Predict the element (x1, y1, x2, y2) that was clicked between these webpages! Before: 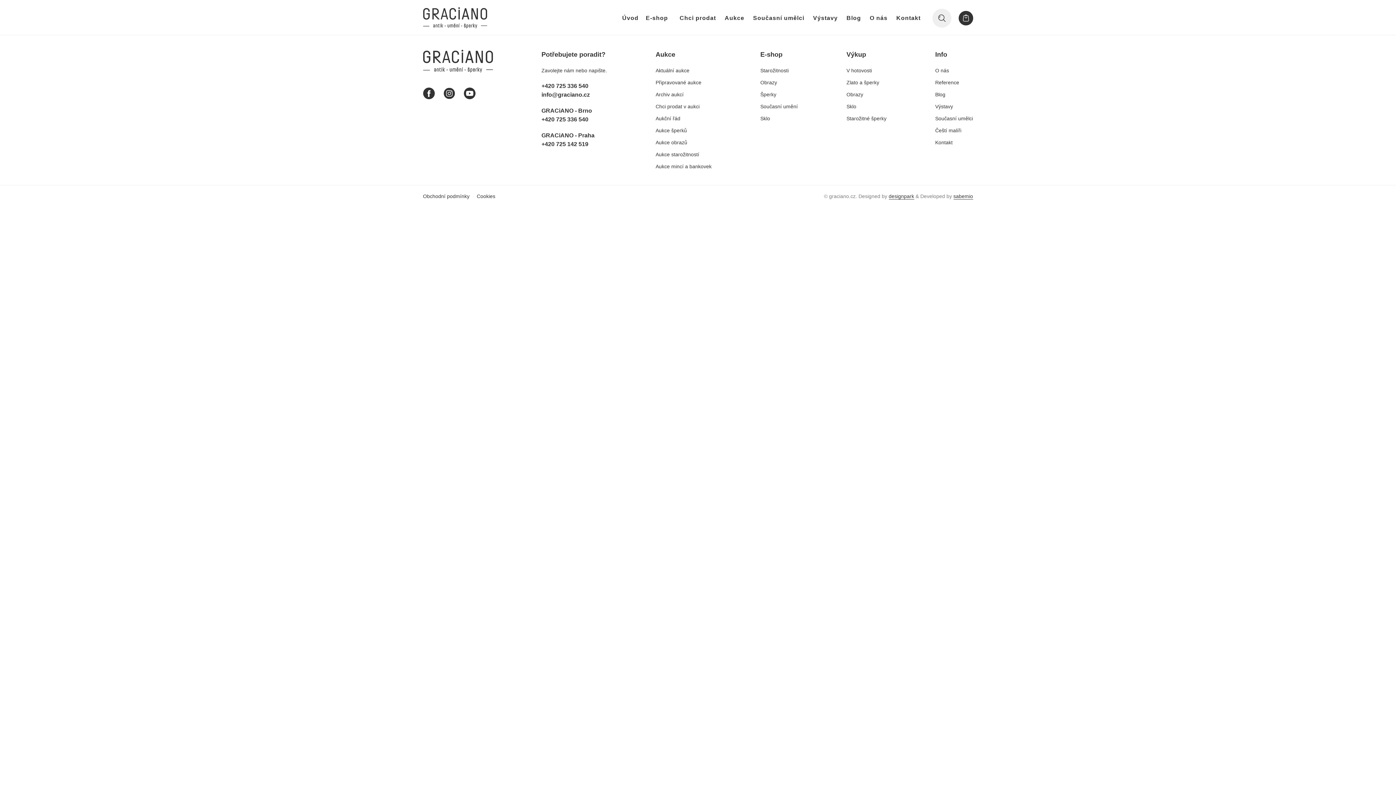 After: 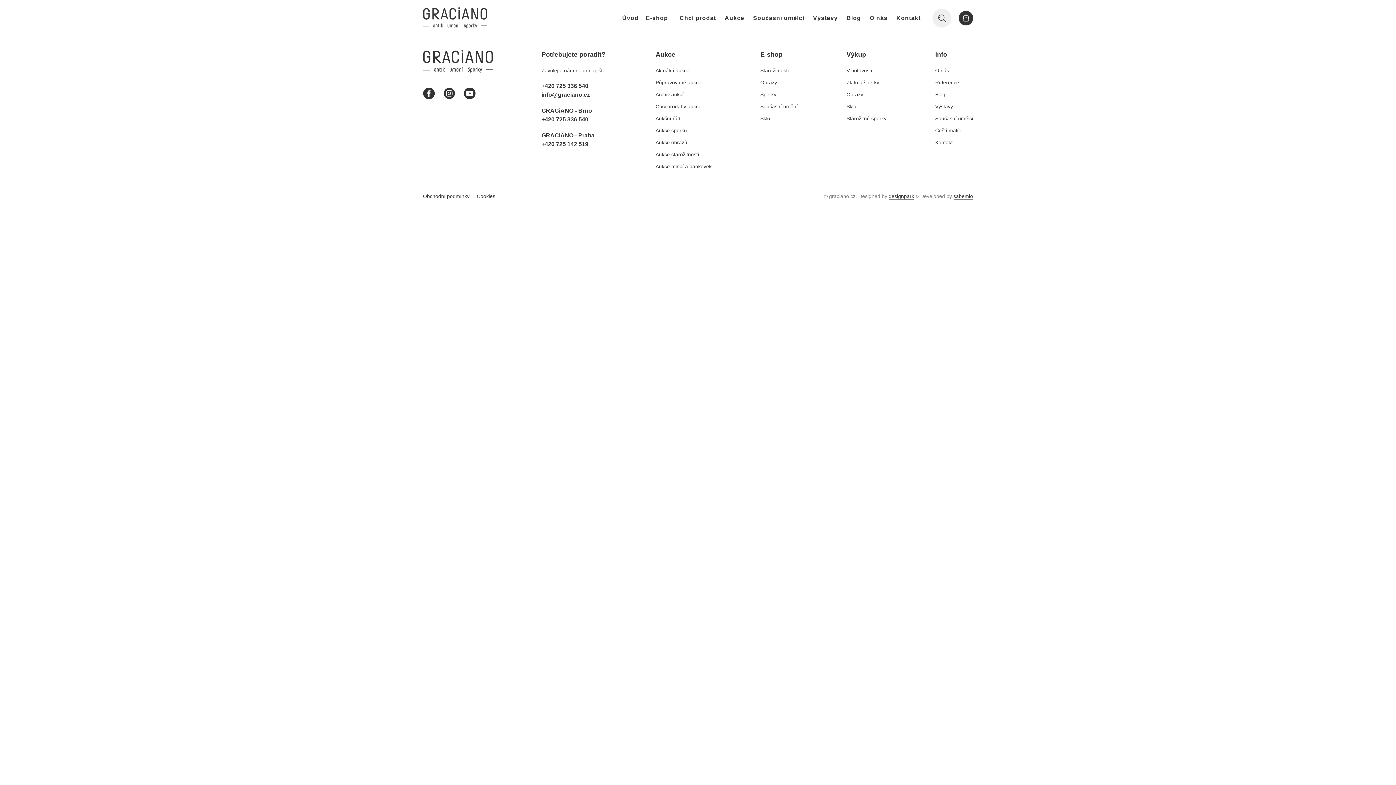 Action: label: O nás bbox: (935, 66, 973, 74)